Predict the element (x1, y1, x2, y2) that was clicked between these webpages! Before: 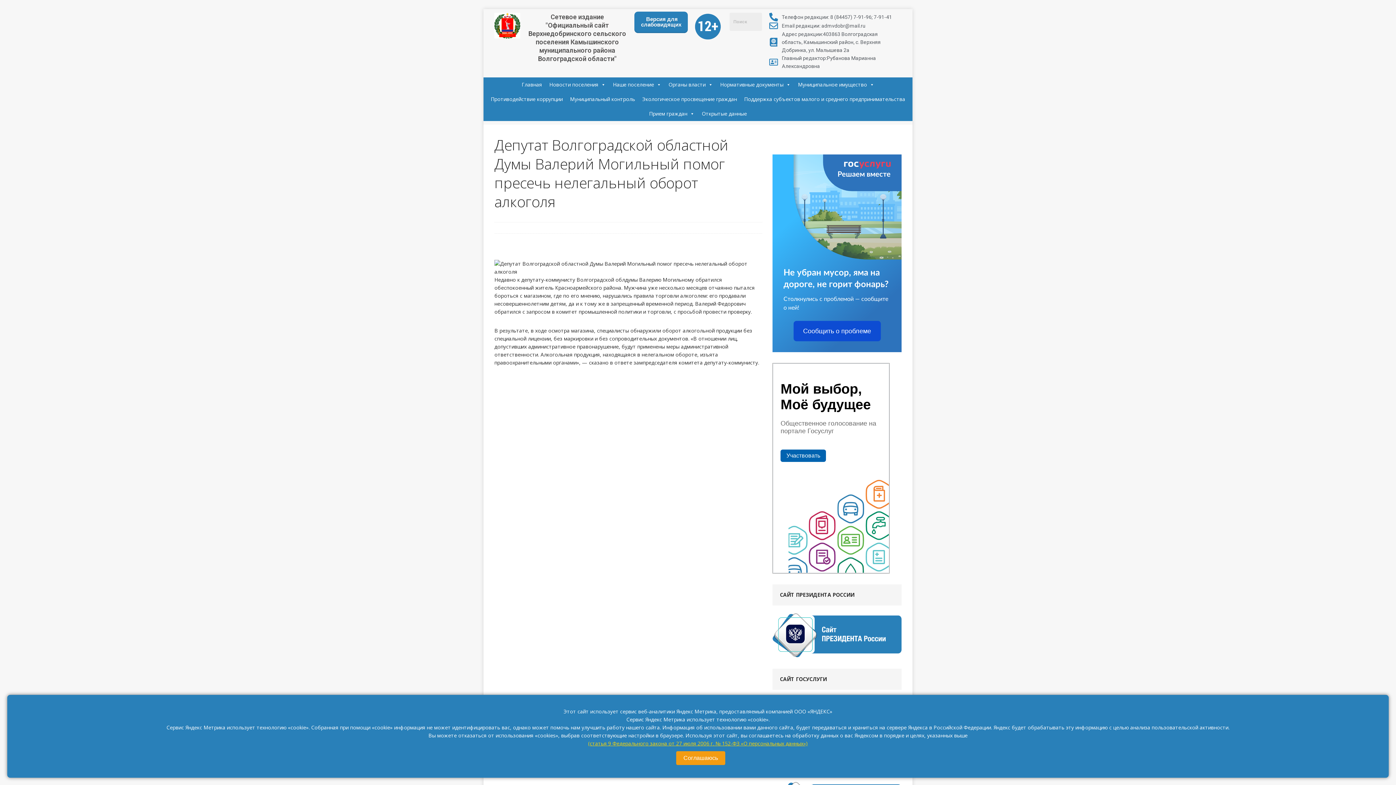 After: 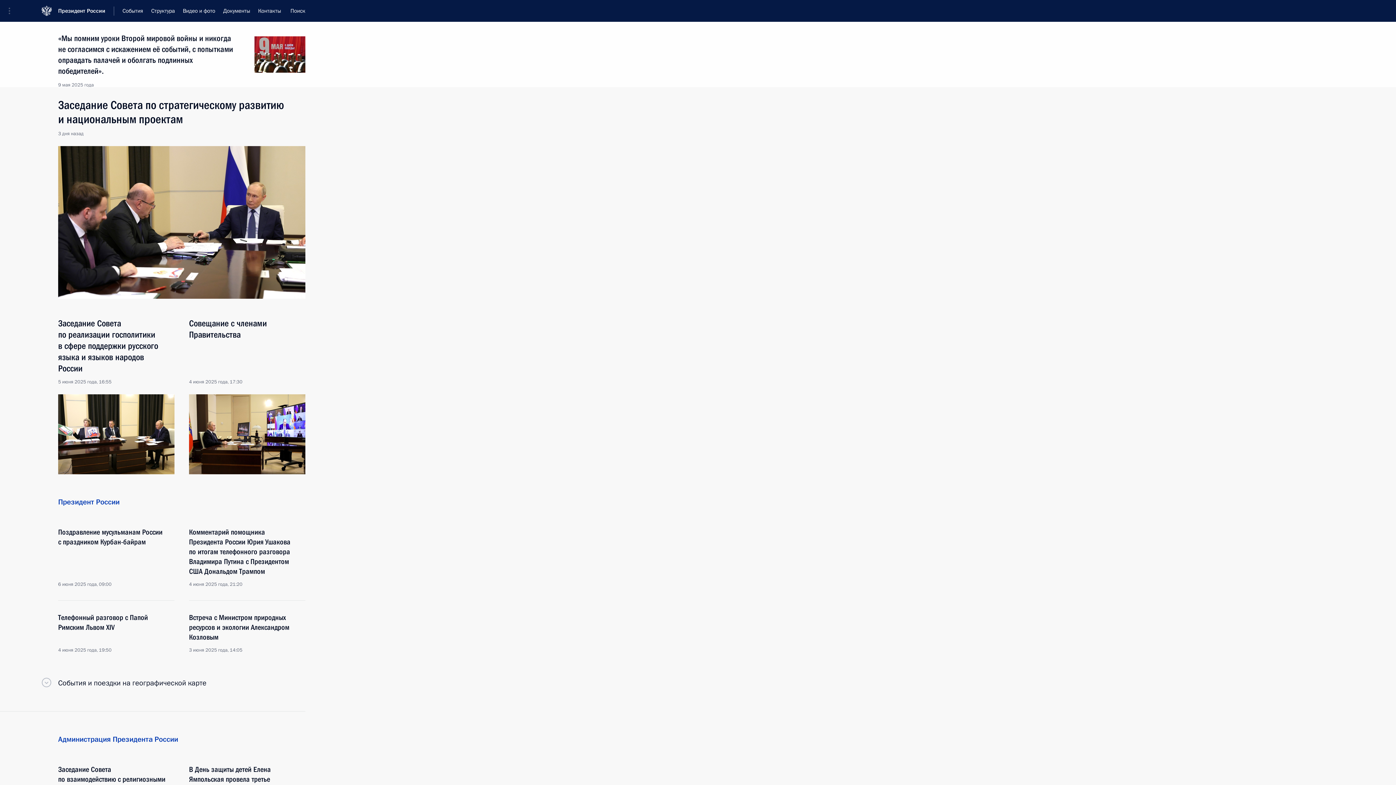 Action: bbox: (772, 650, 901, 657)